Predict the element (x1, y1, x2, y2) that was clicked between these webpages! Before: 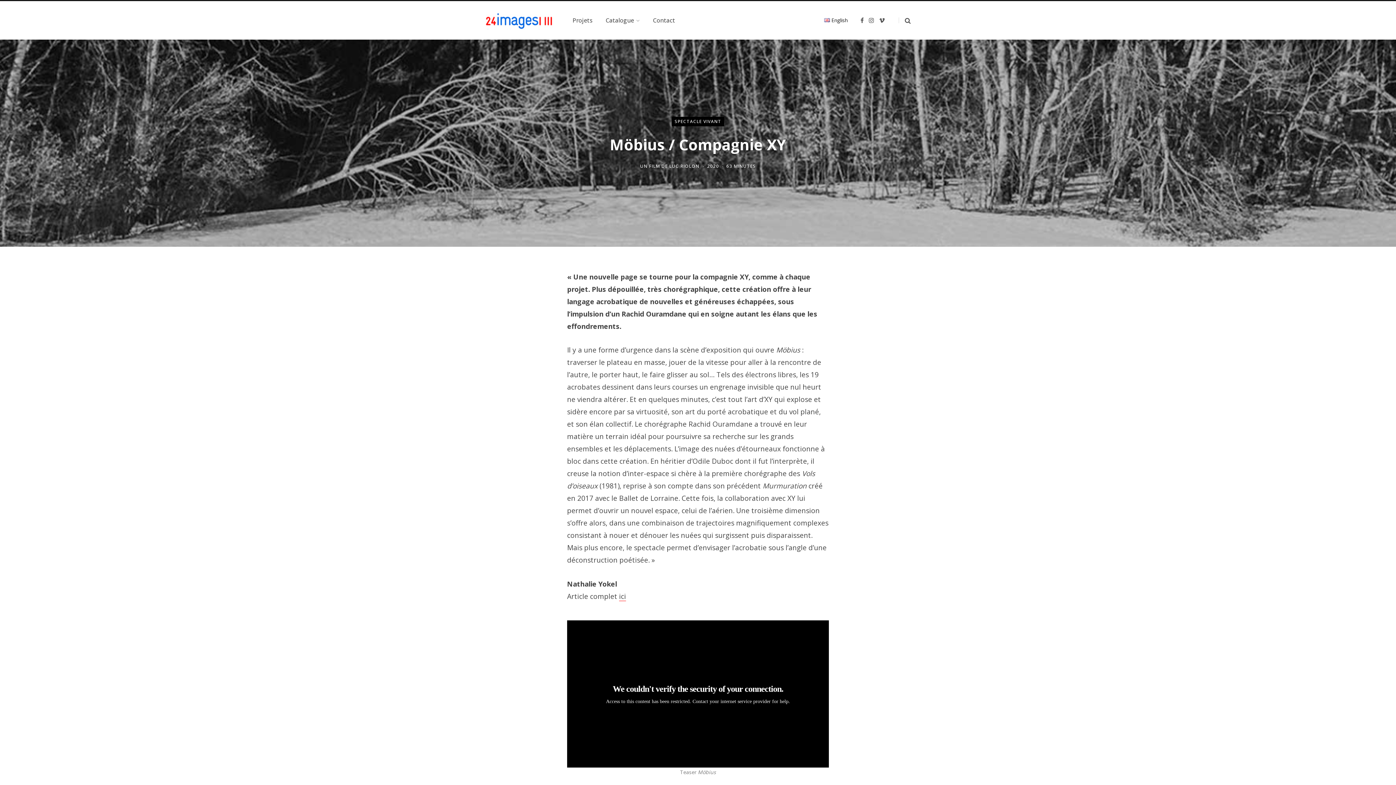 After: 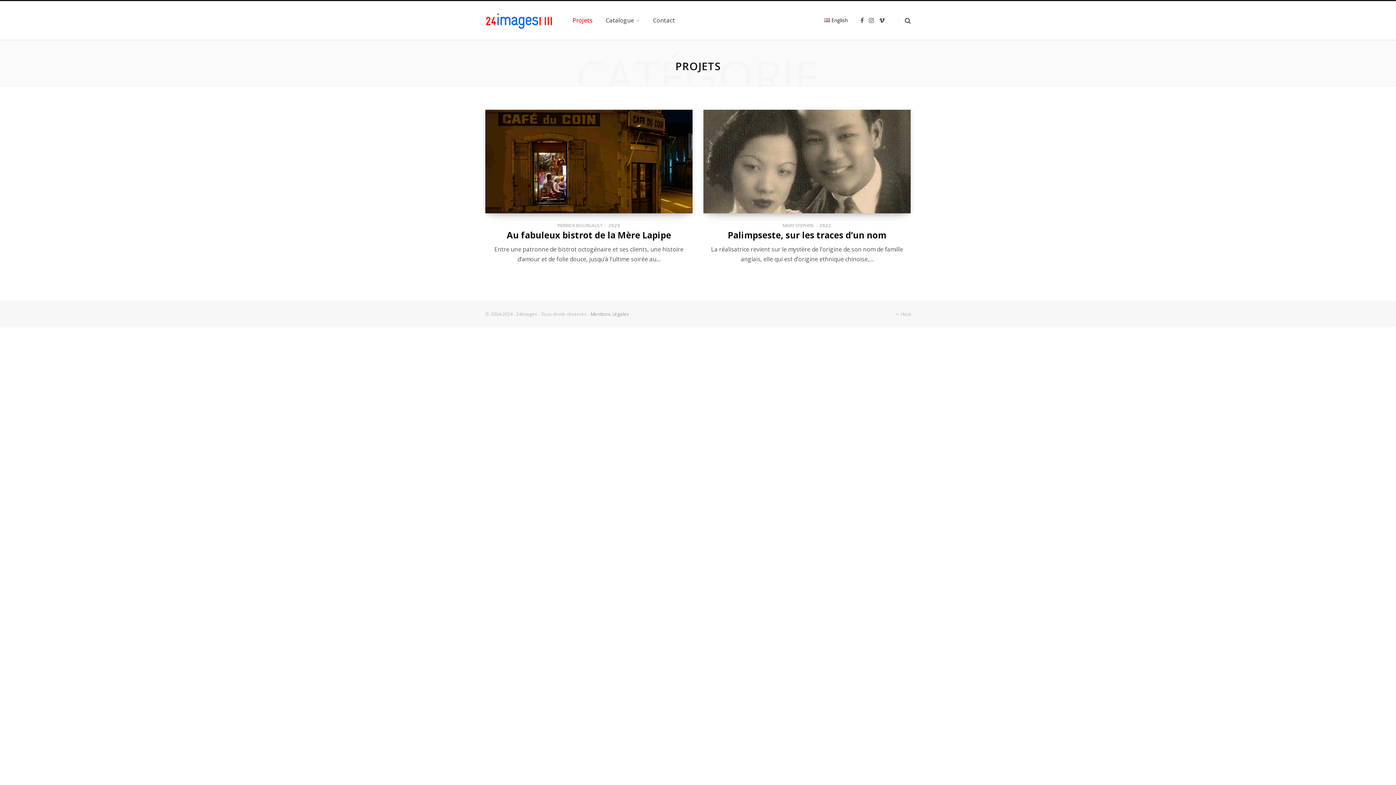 Action: label: Projets bbox: (566, 7, 599, 33)